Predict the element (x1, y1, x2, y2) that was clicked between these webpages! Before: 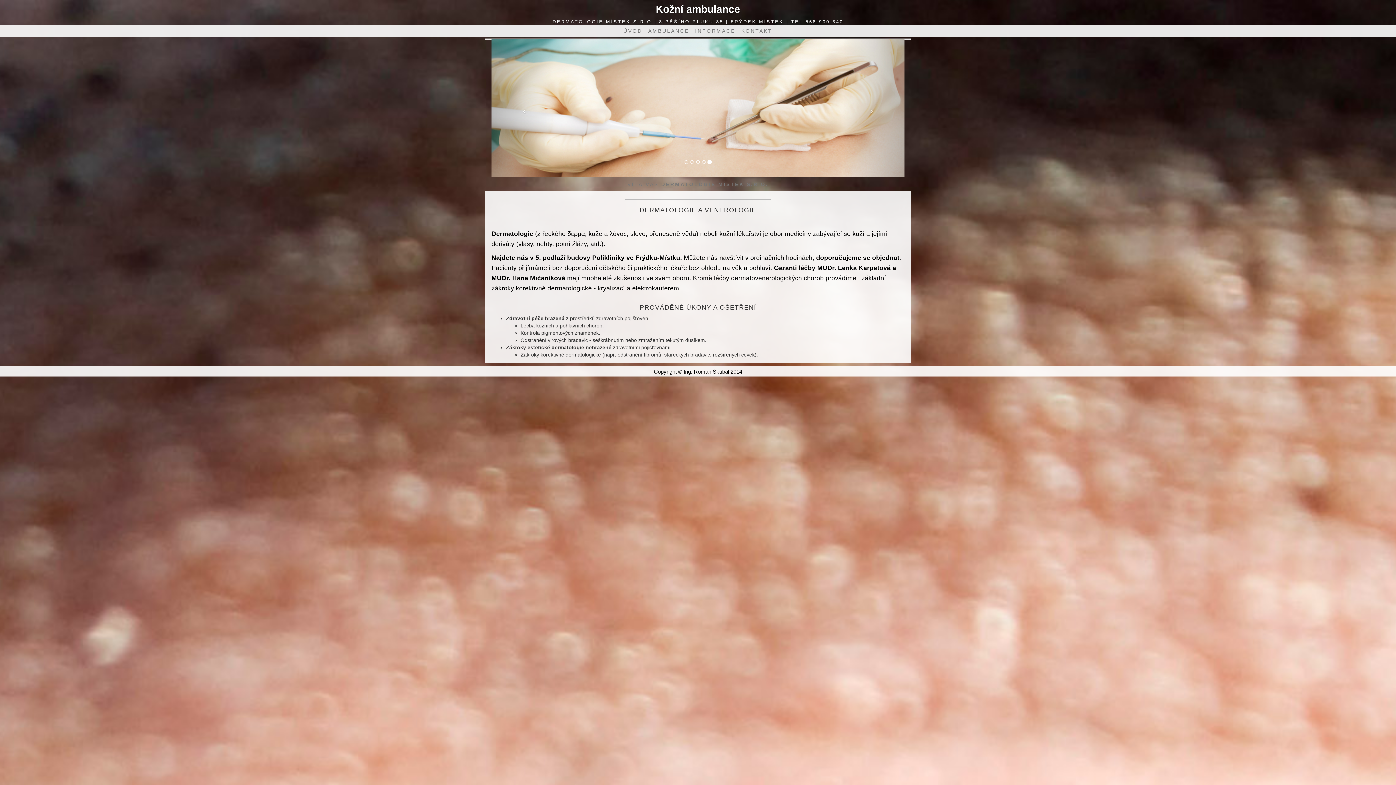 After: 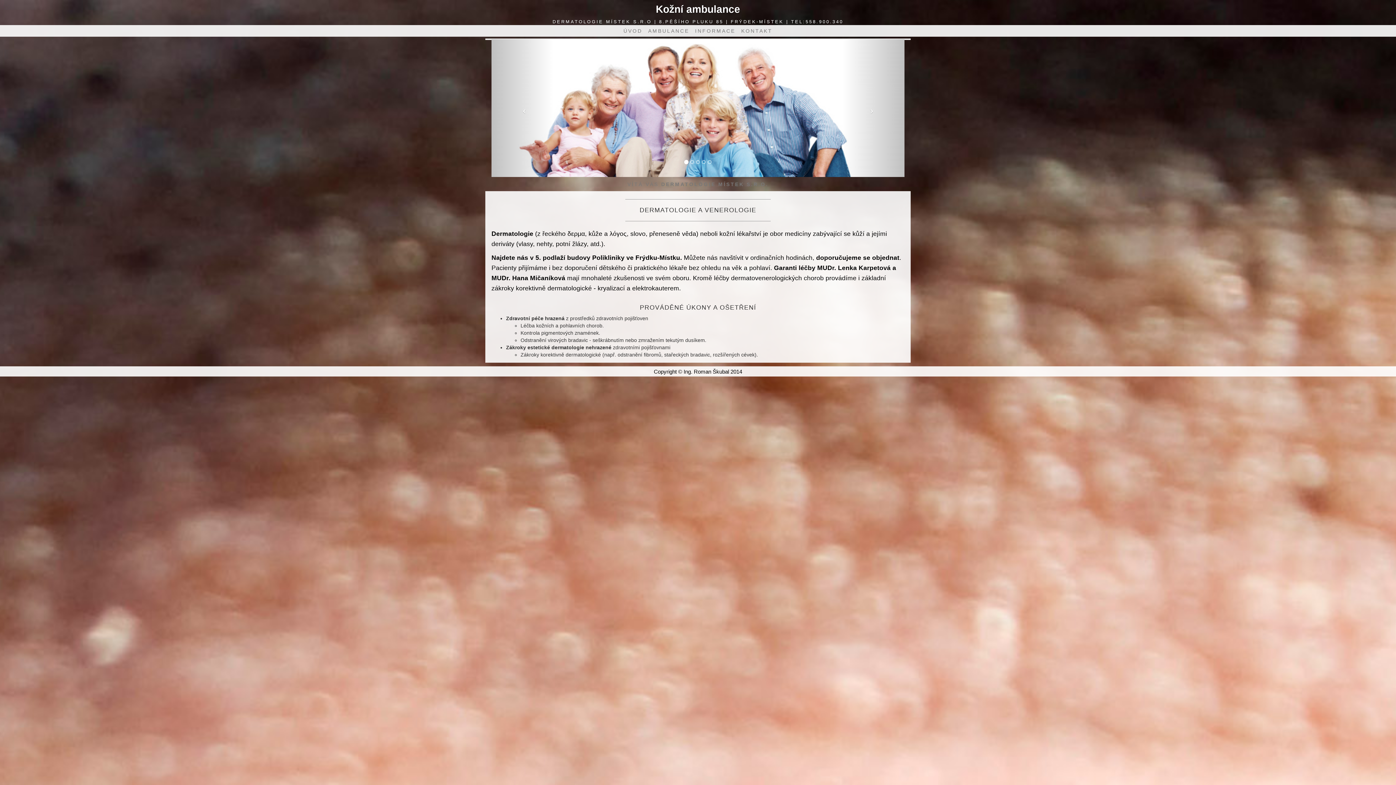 Action: label: ÚVOD bbox: (620, 25, 645, 36)